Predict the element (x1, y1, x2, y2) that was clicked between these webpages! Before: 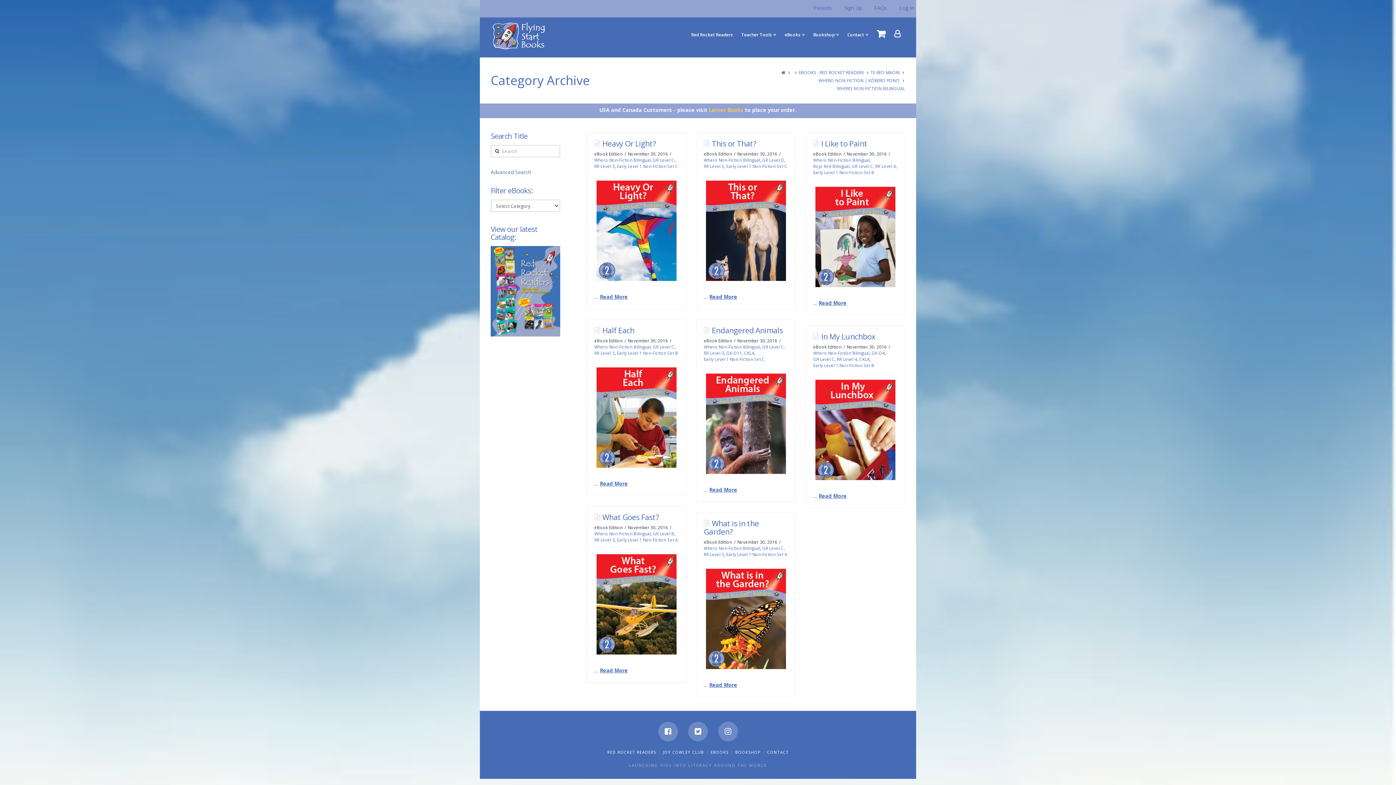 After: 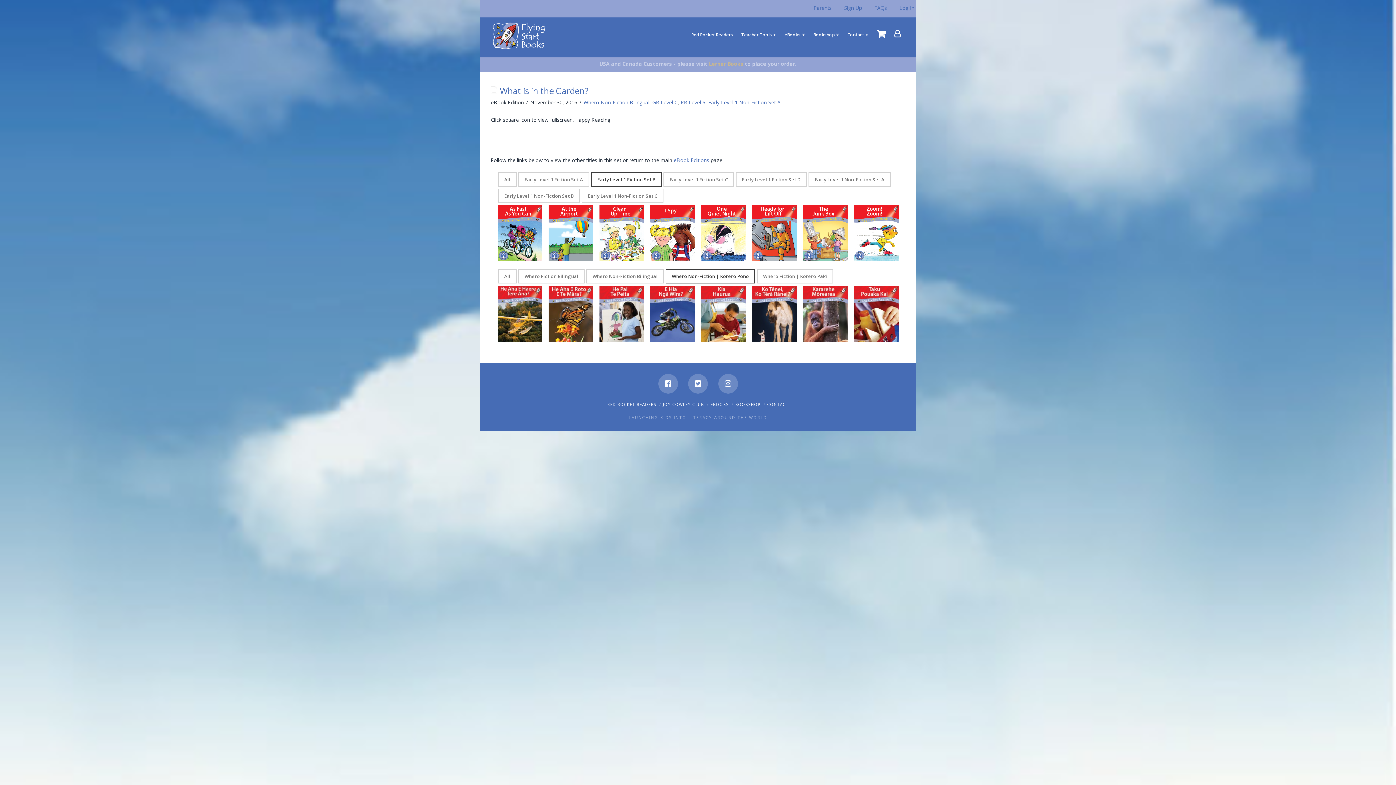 Action: bbox: (706, 568, 786, 669)